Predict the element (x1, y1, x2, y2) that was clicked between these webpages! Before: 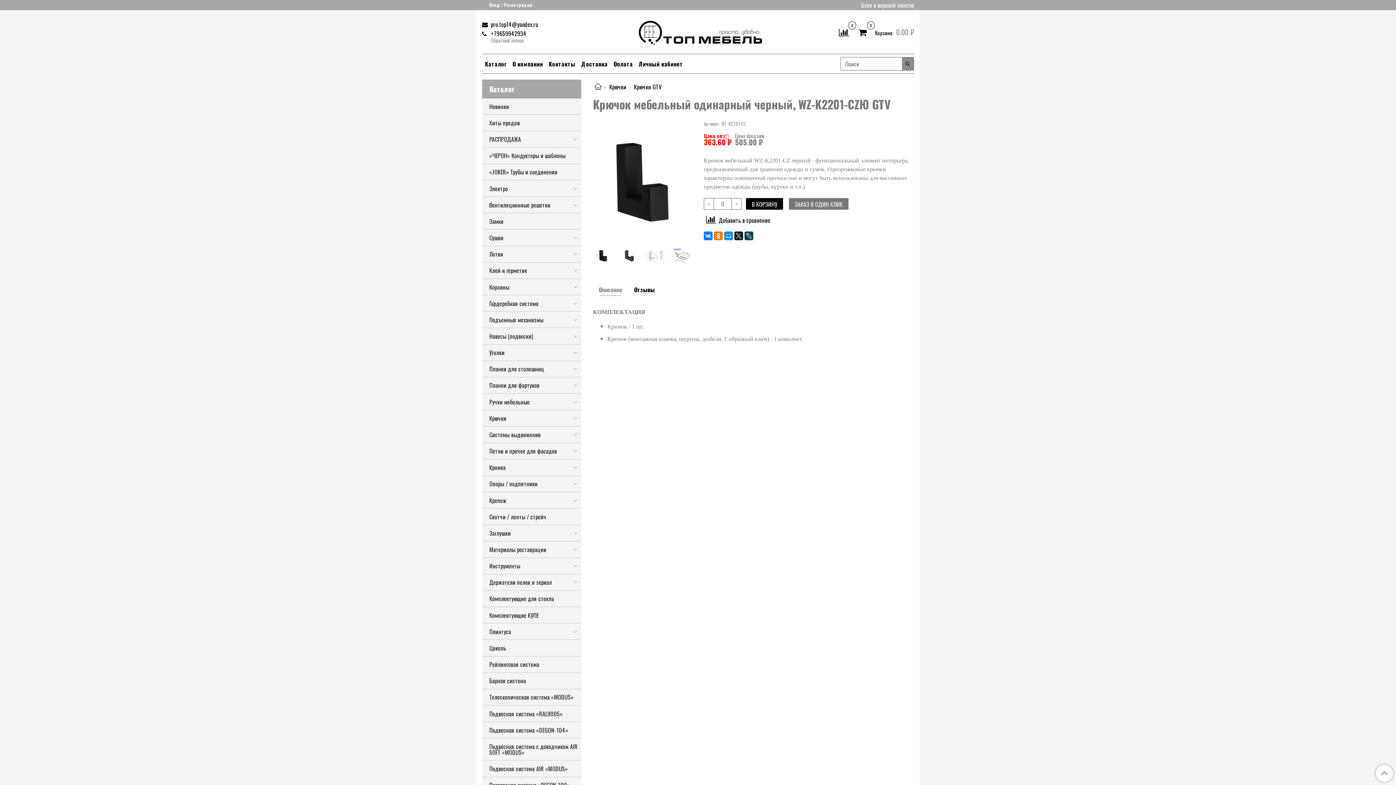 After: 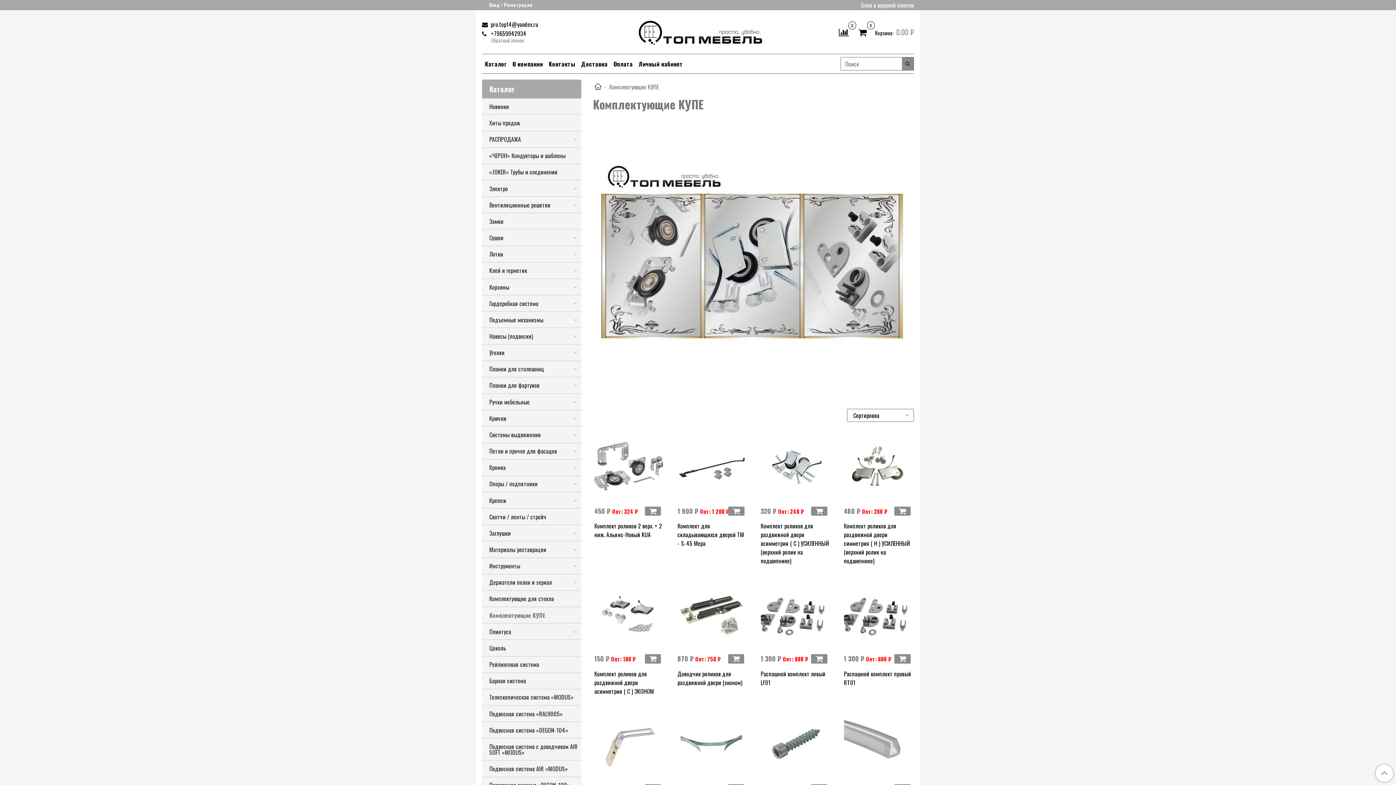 Action: bbox: (489, 609, 578, 621) label: Комплектующие КУПЕ